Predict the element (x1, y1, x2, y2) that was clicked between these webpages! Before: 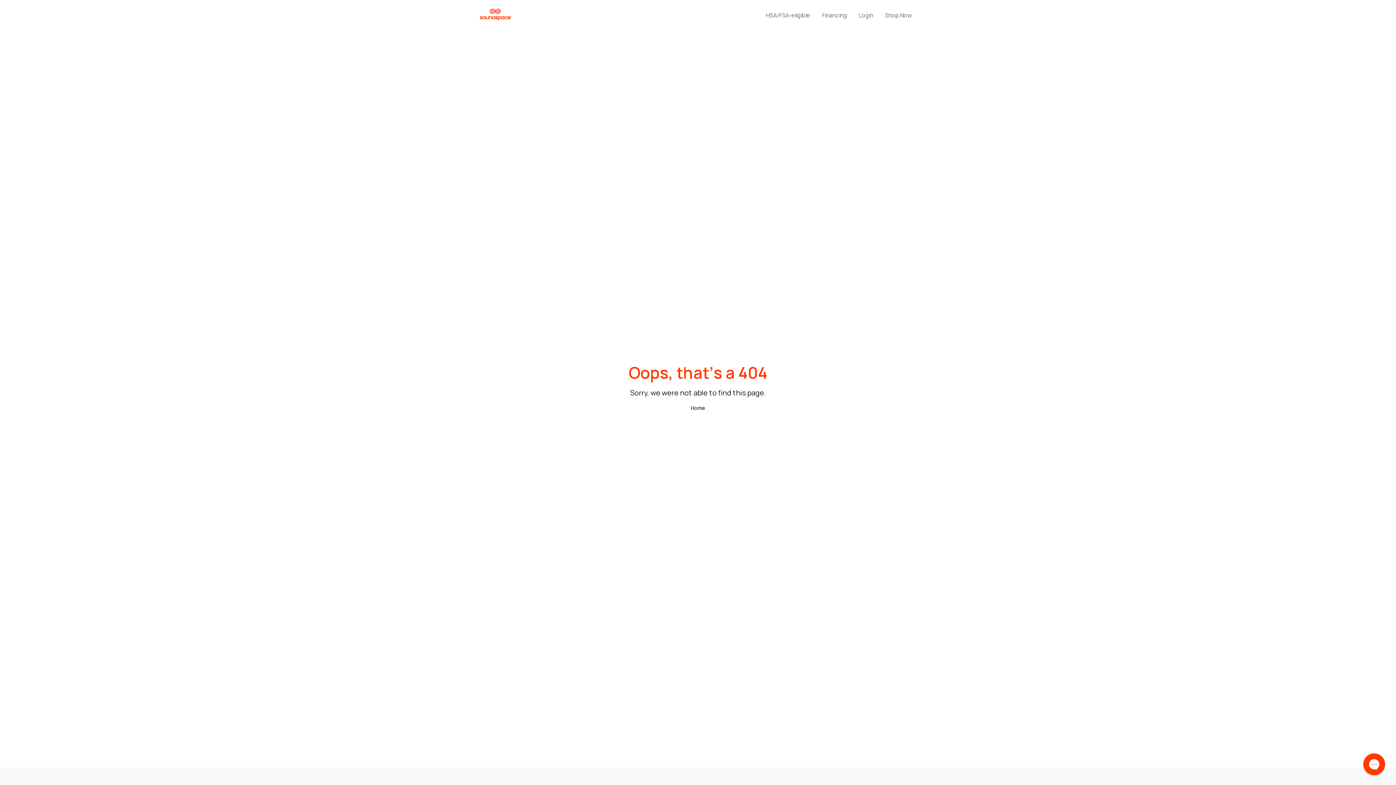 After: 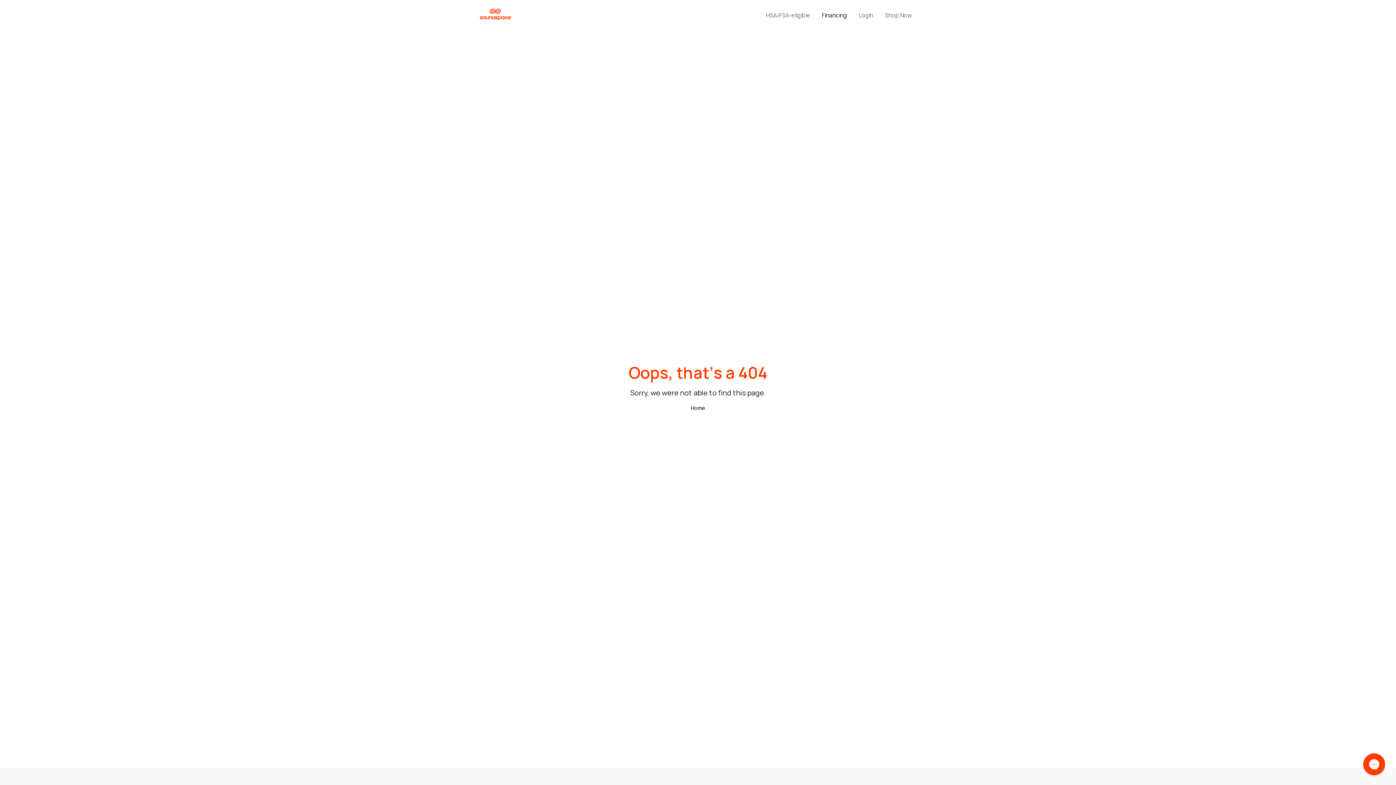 Action: label: Financing bbox: (817, 8, 851, 21)